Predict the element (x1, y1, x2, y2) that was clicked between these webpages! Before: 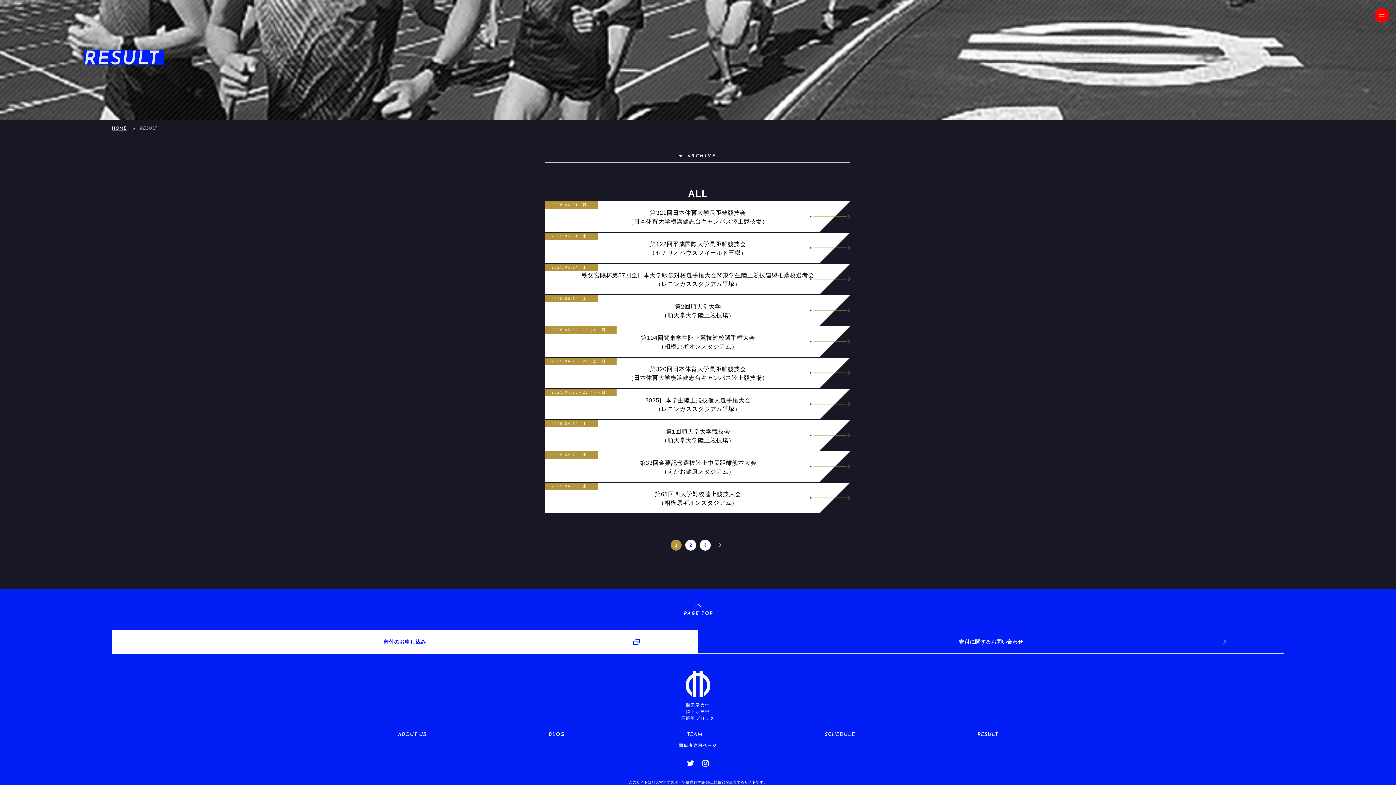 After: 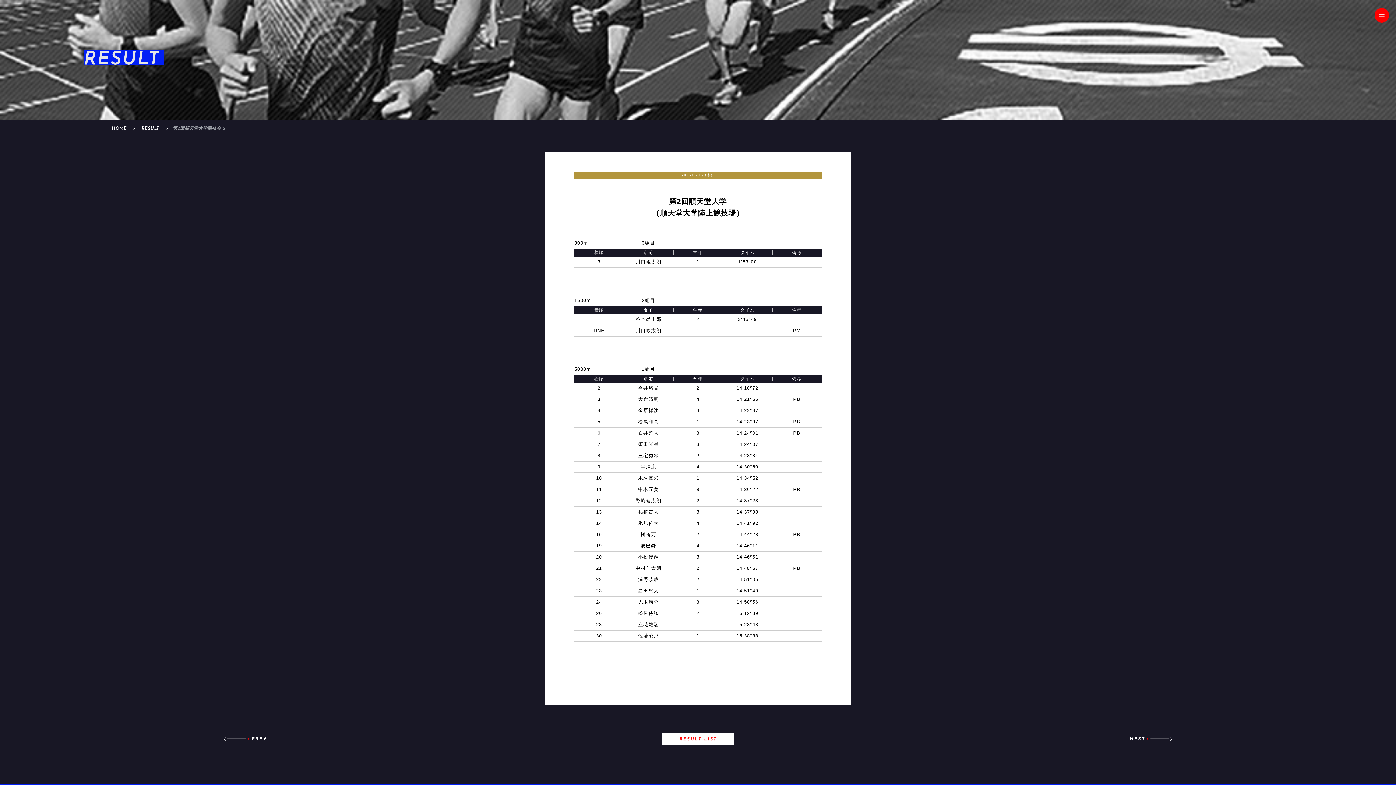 Action: label: 2025.05.15（木）

第2回順天堂大学
（順天堂大学陸上競技場） bbox: (545, 295, 850, 325)